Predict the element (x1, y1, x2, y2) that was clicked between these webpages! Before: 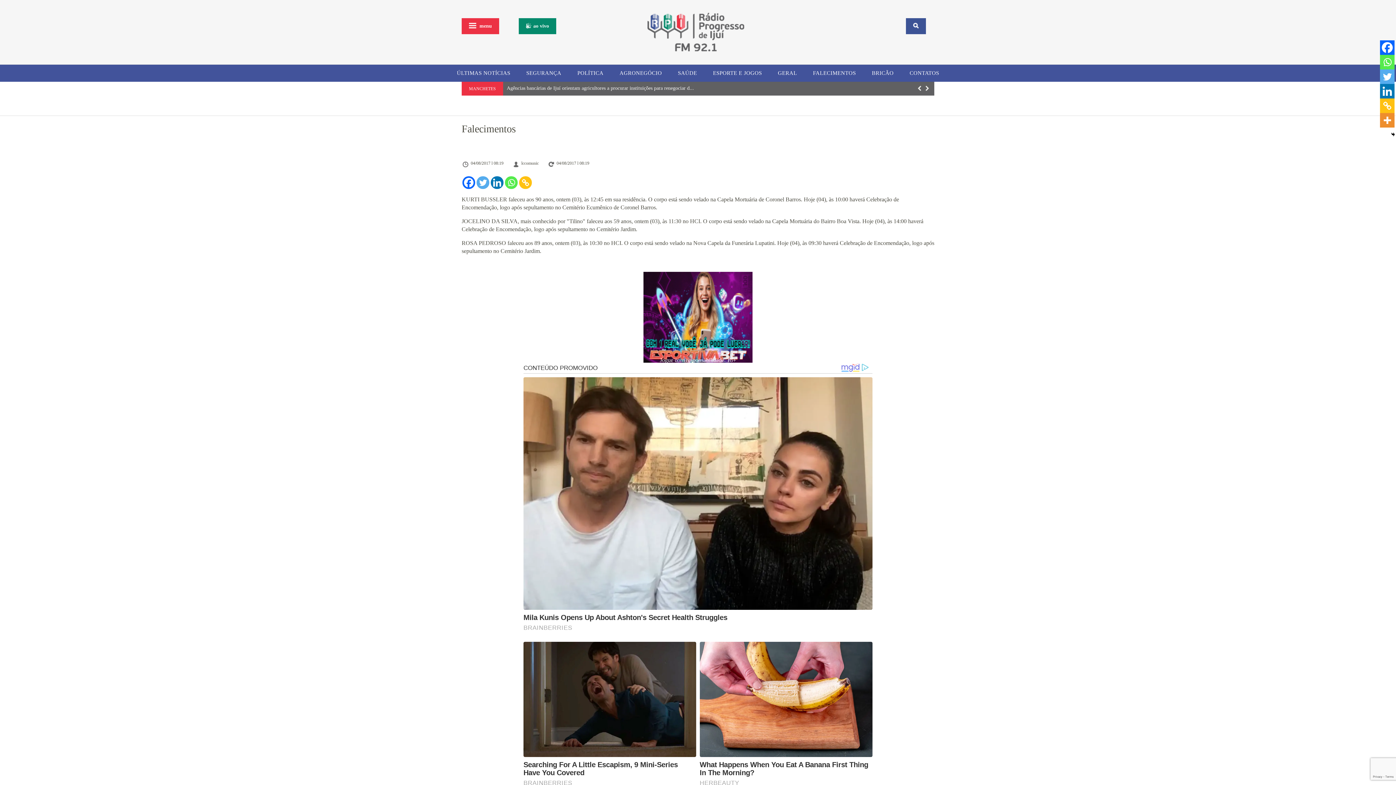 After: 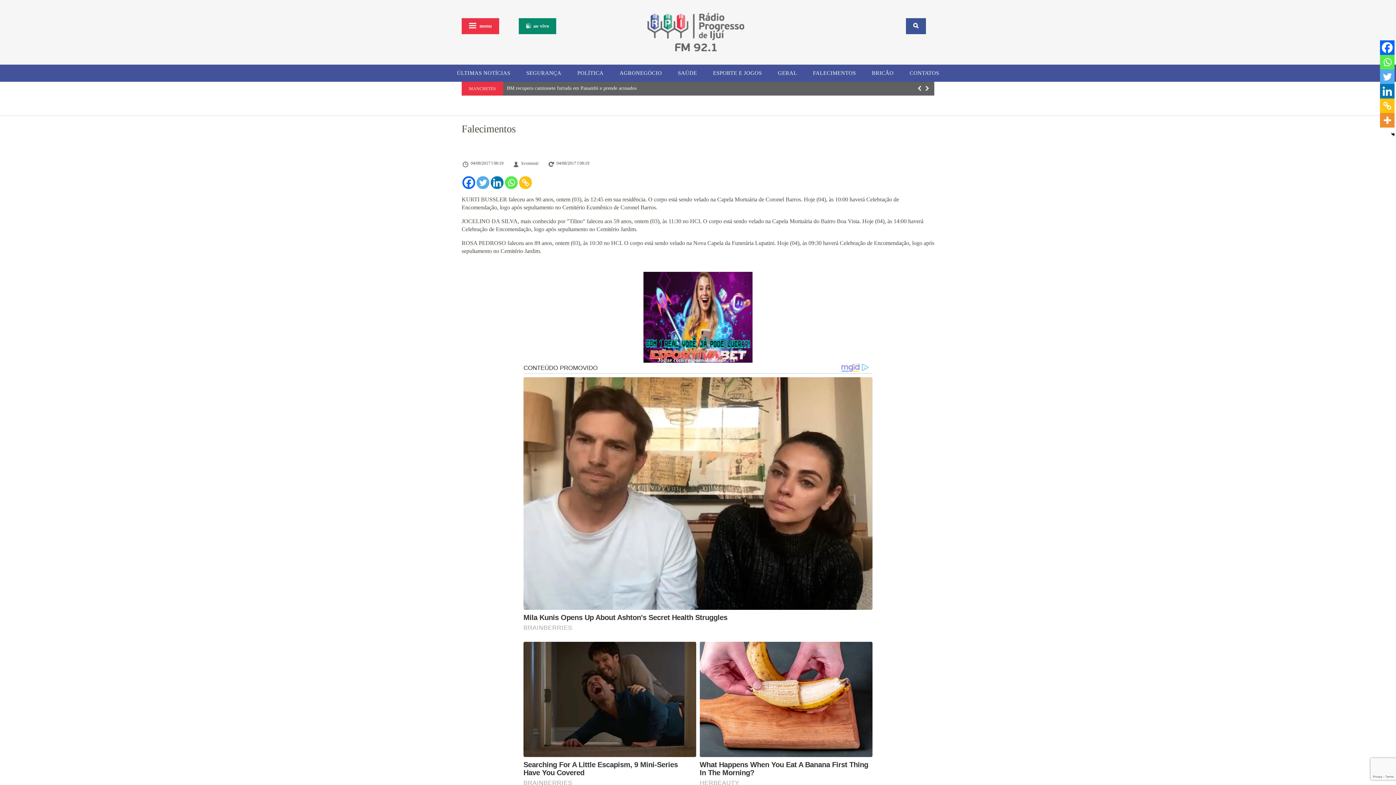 Action: label: Jogue com responsabilidade. 18+ bbox: (643, 272, 752, 364)